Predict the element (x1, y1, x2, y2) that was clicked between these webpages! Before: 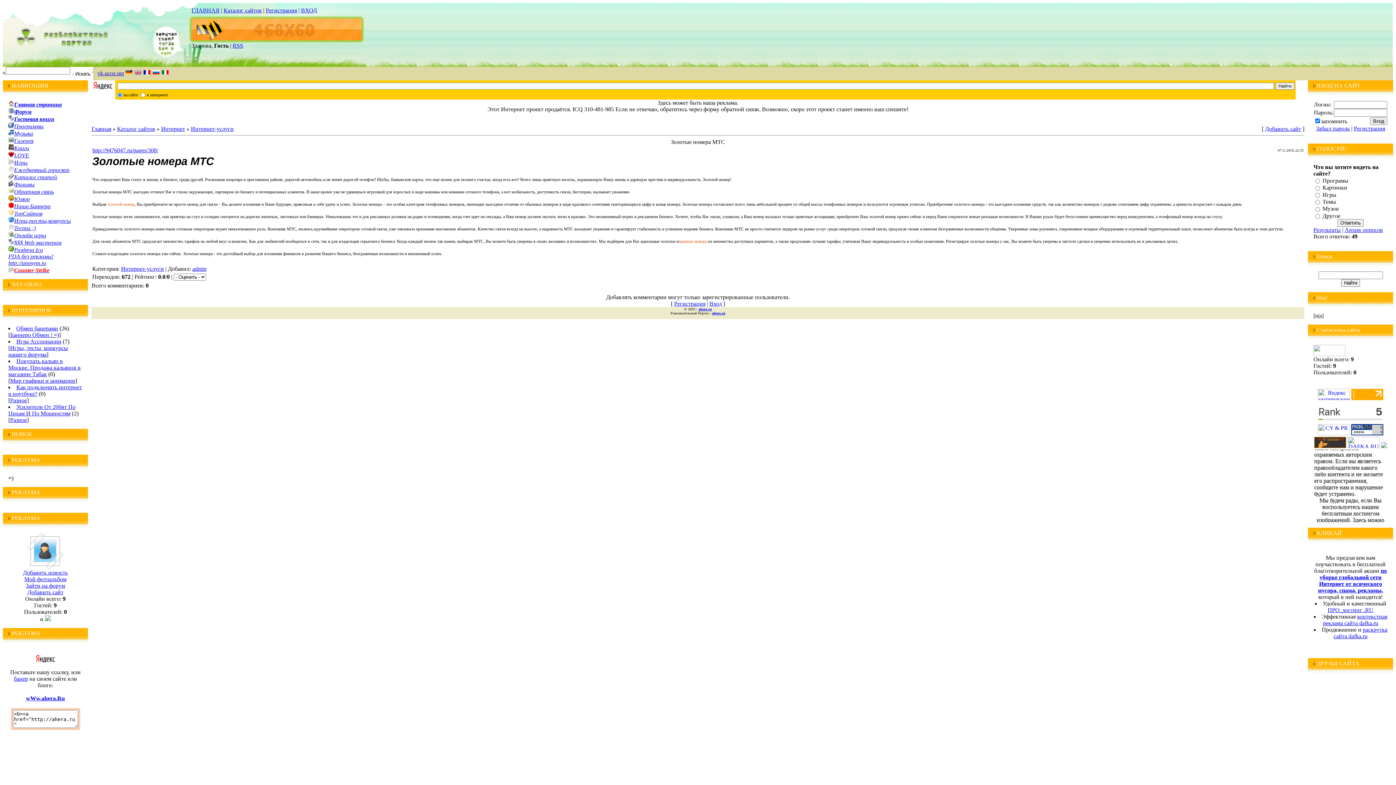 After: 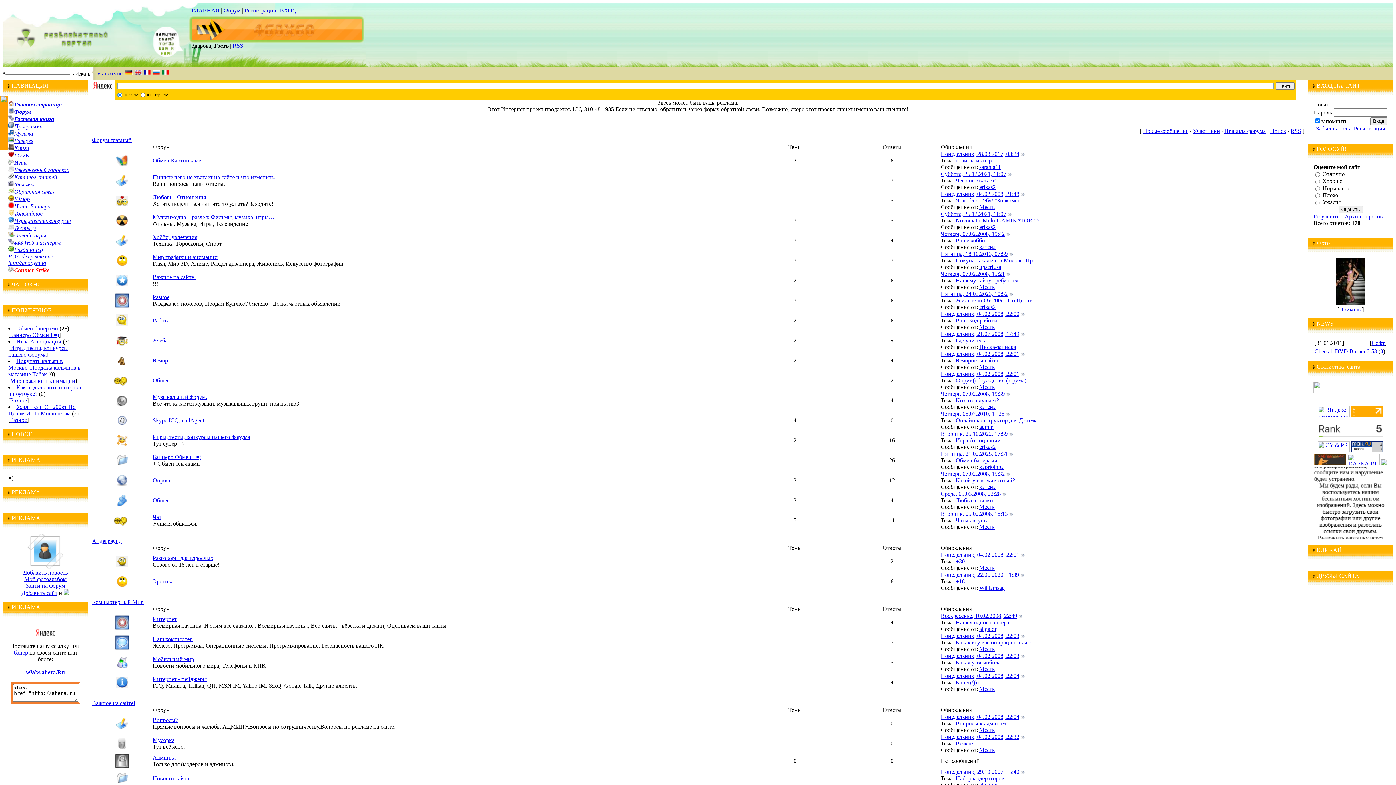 Action: bbox: (8, 108, 31, 114) label: Форум